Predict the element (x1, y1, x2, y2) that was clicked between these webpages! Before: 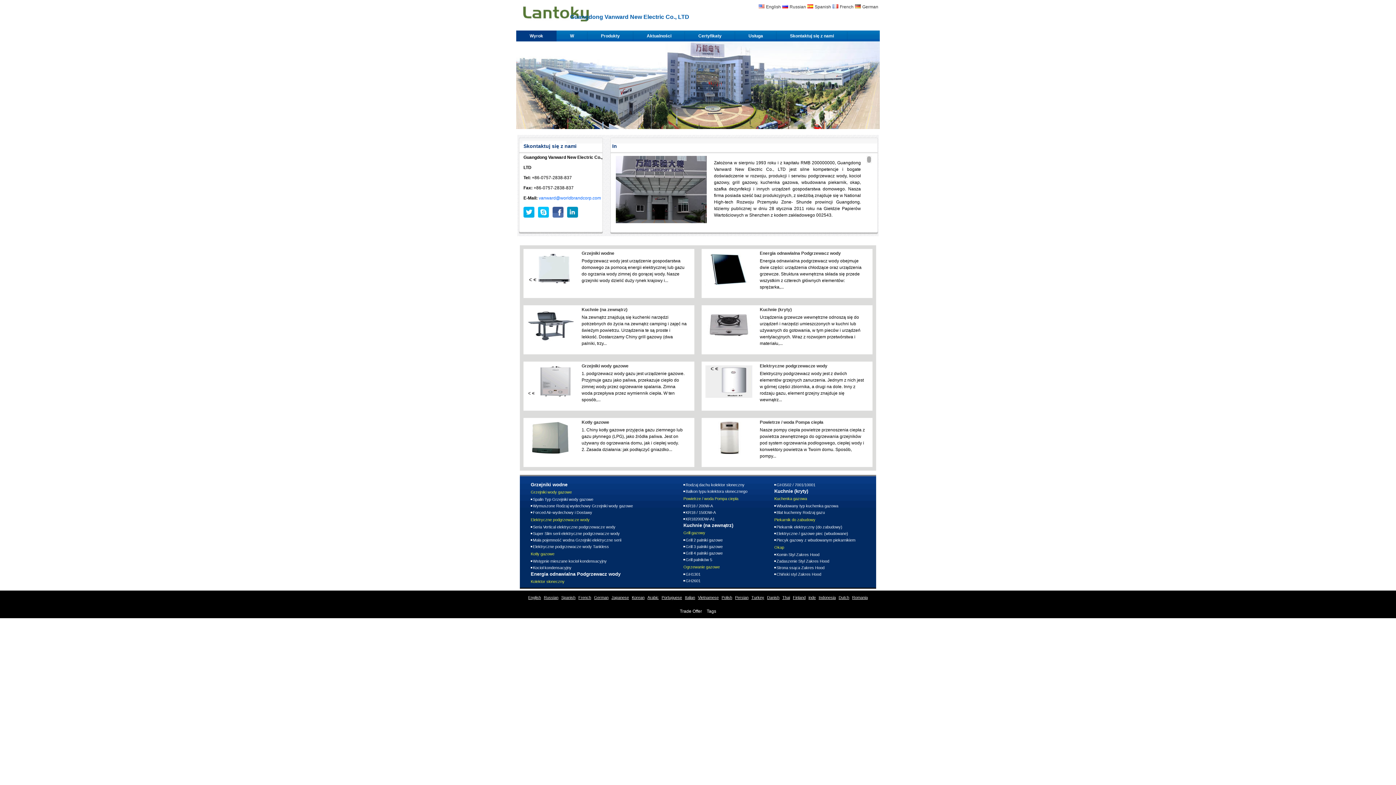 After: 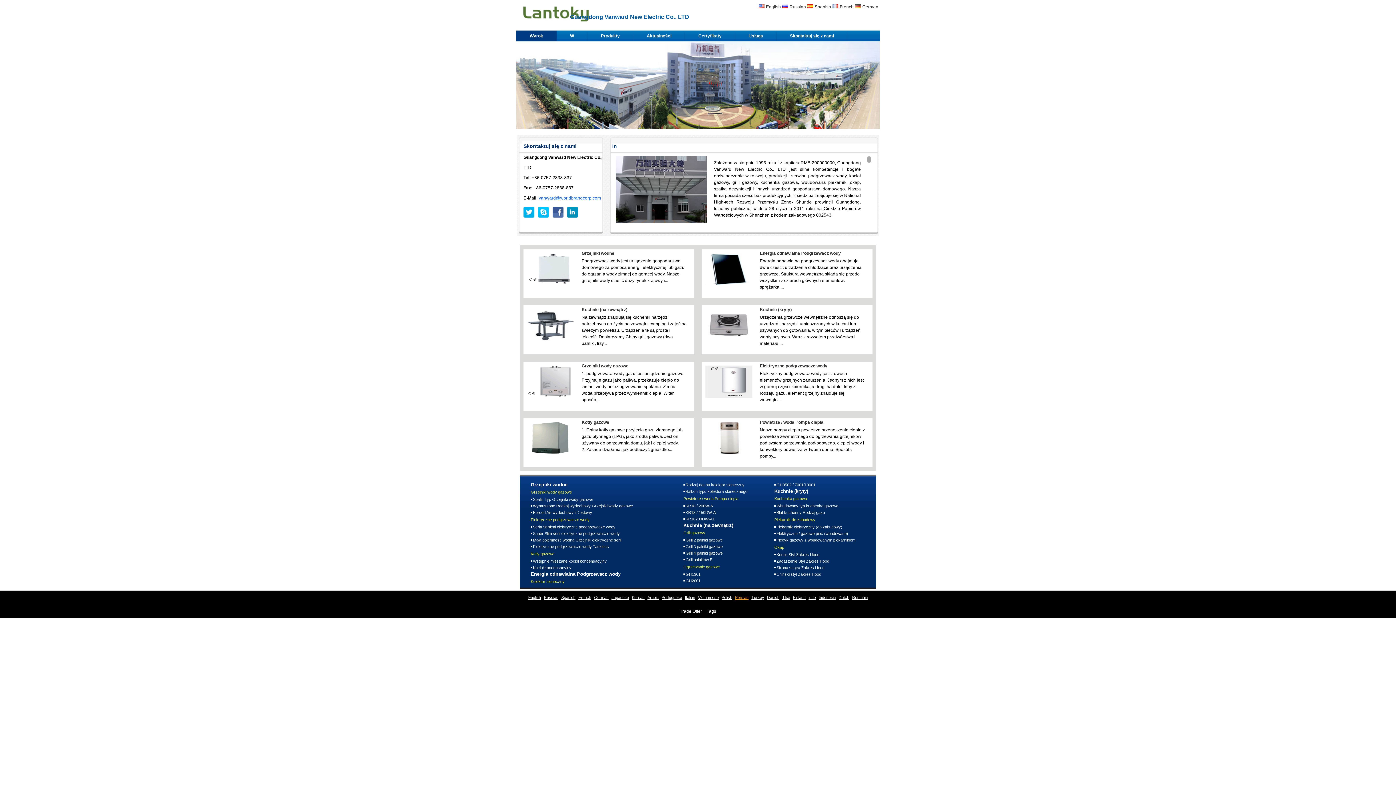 Action: label: Persian bbox: (733, 595, 750, 600)